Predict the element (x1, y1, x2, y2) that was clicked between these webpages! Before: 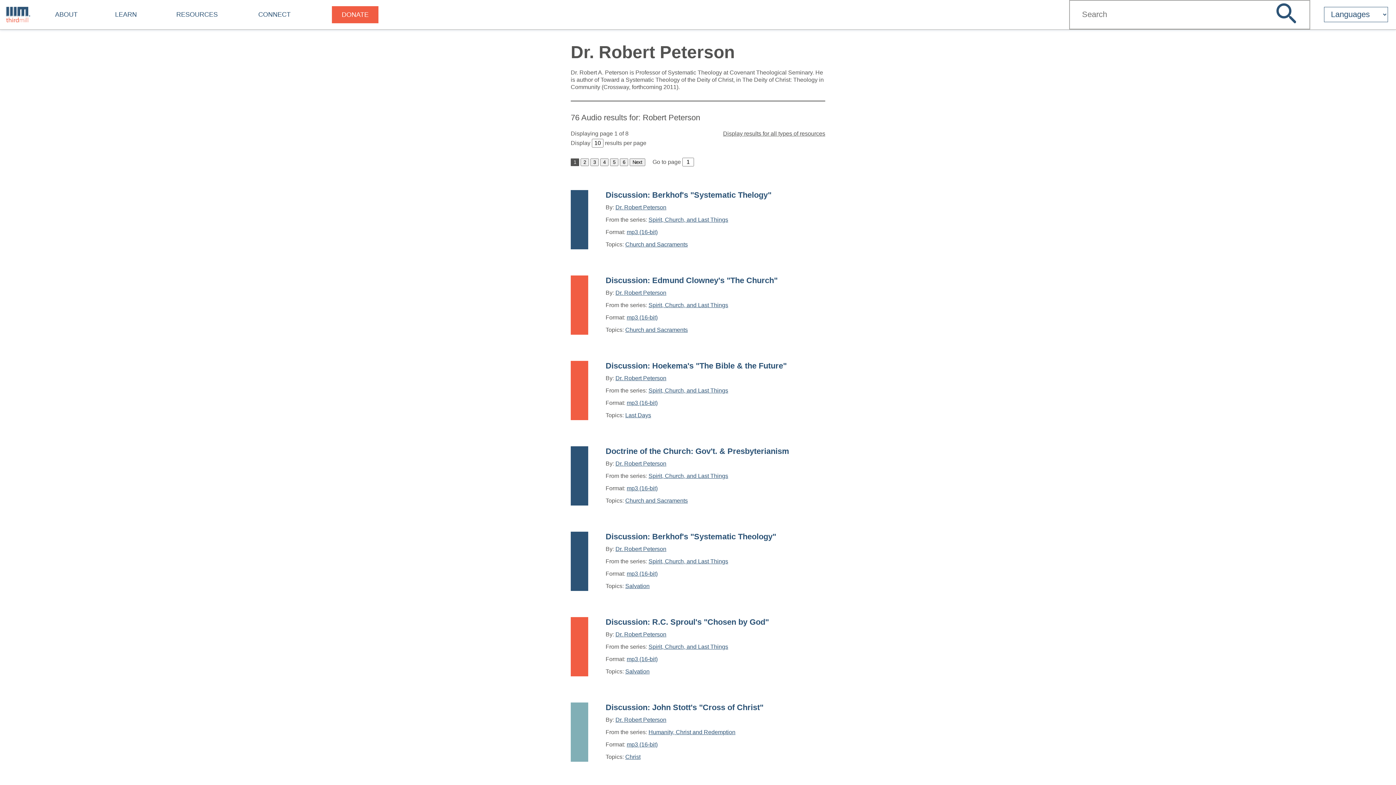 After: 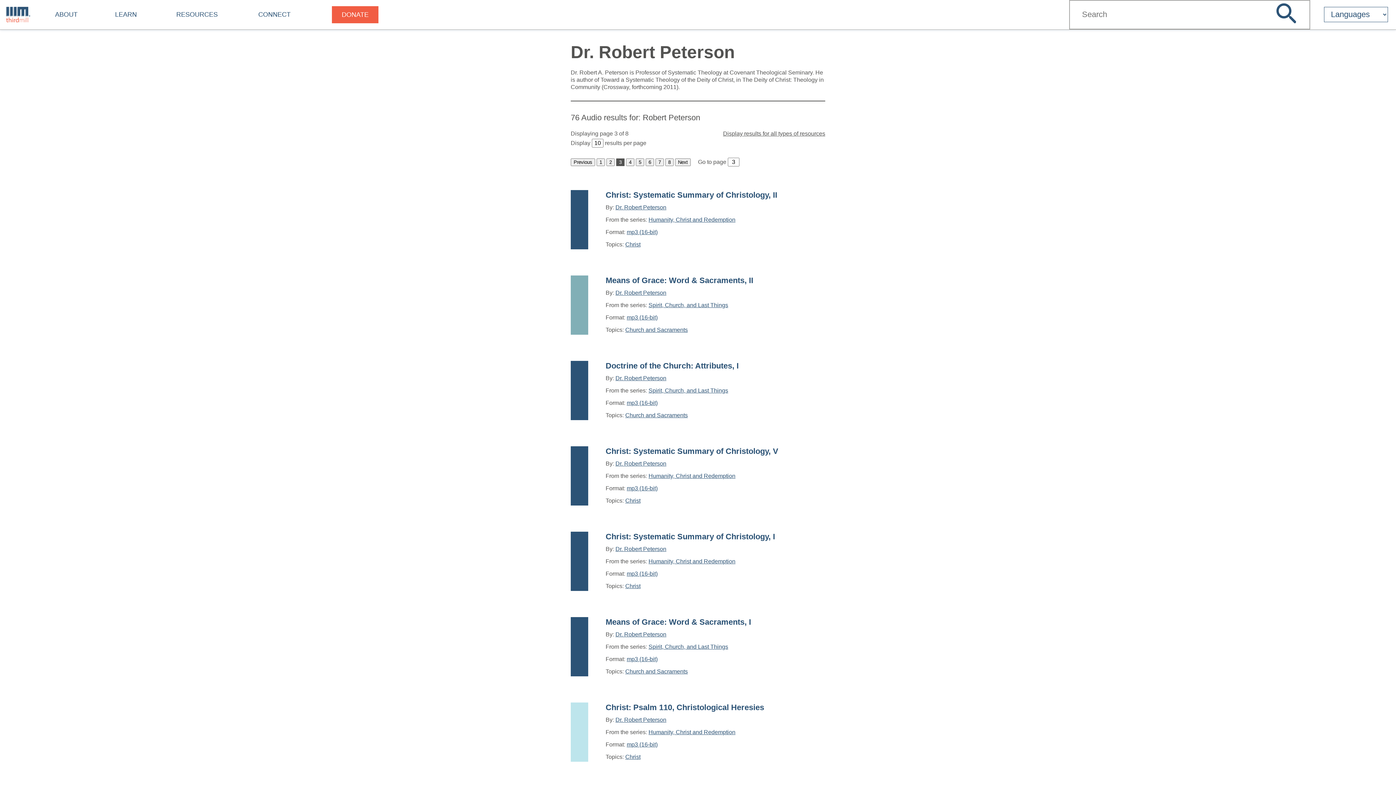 Action: bbox: (590, 158, 598, 166) label: 3